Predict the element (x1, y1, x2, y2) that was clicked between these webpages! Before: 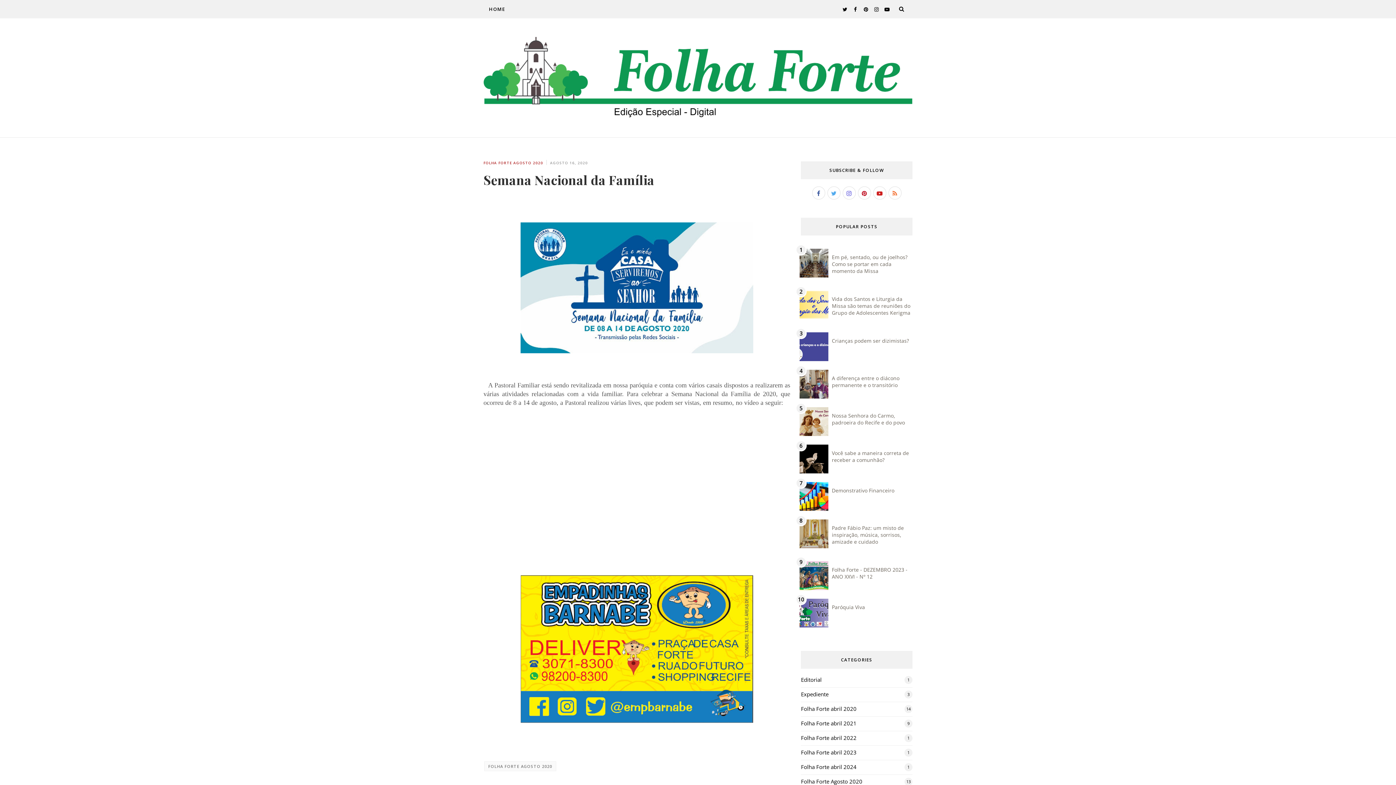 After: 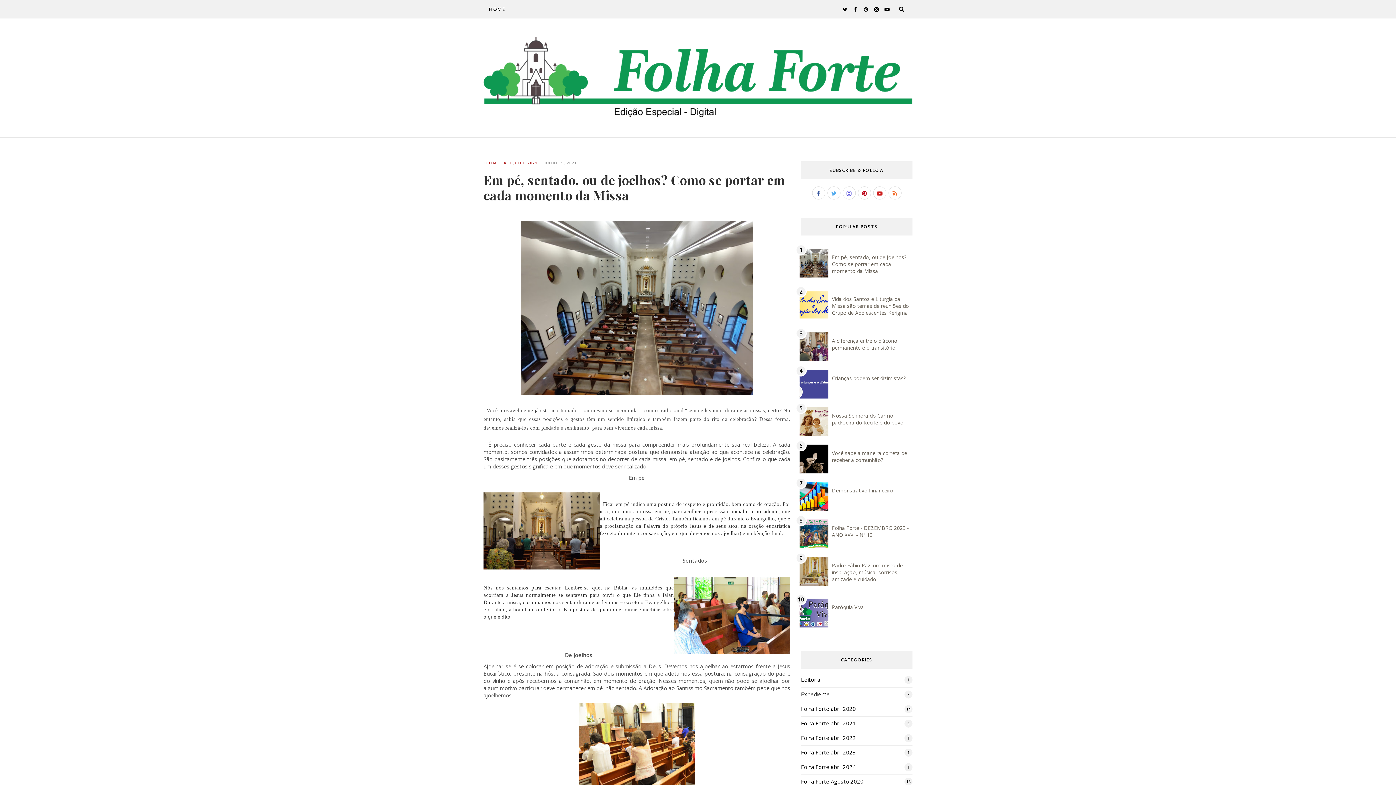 Action: label: Em pé, sentado, ou de joelhos? Como se portar em cada momento da Missa bbox: (832, 253, 907, 274)